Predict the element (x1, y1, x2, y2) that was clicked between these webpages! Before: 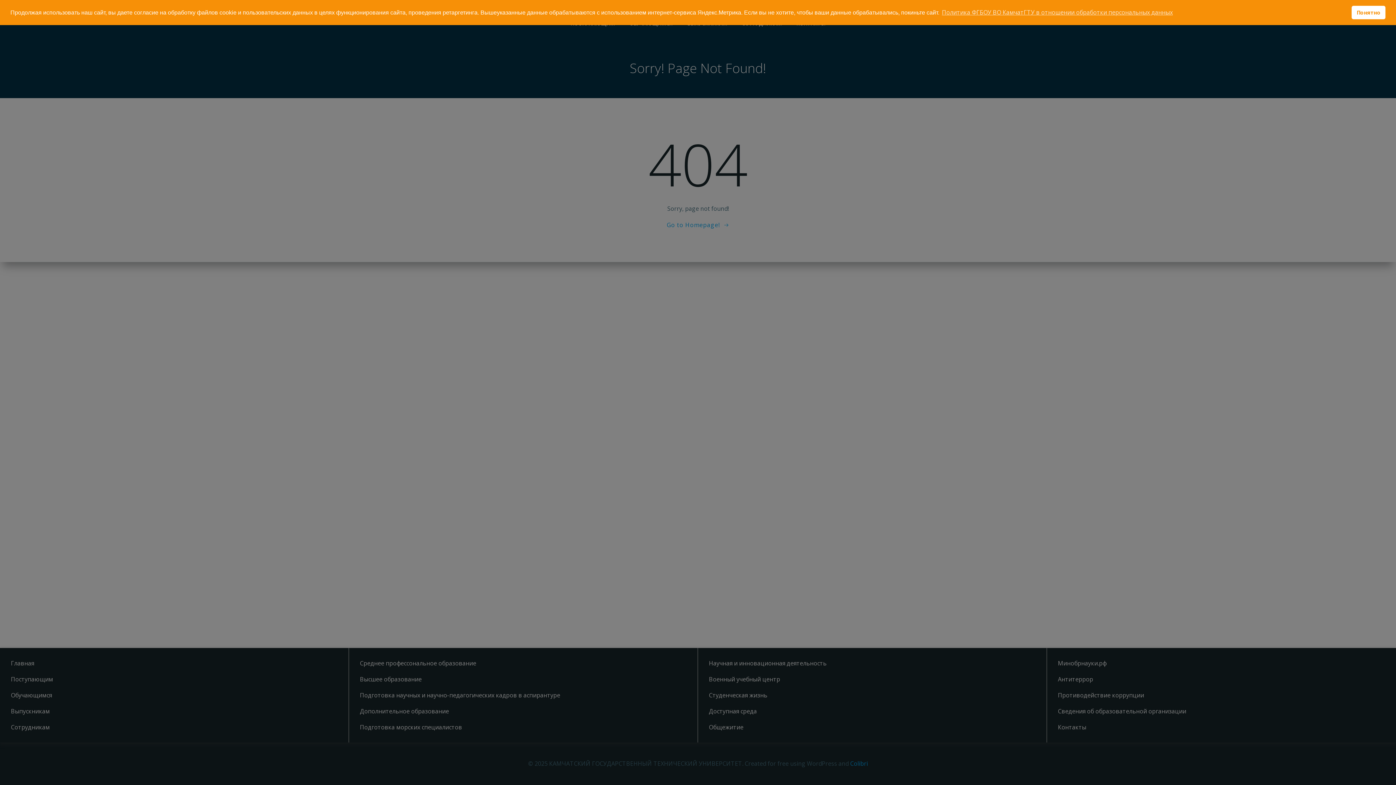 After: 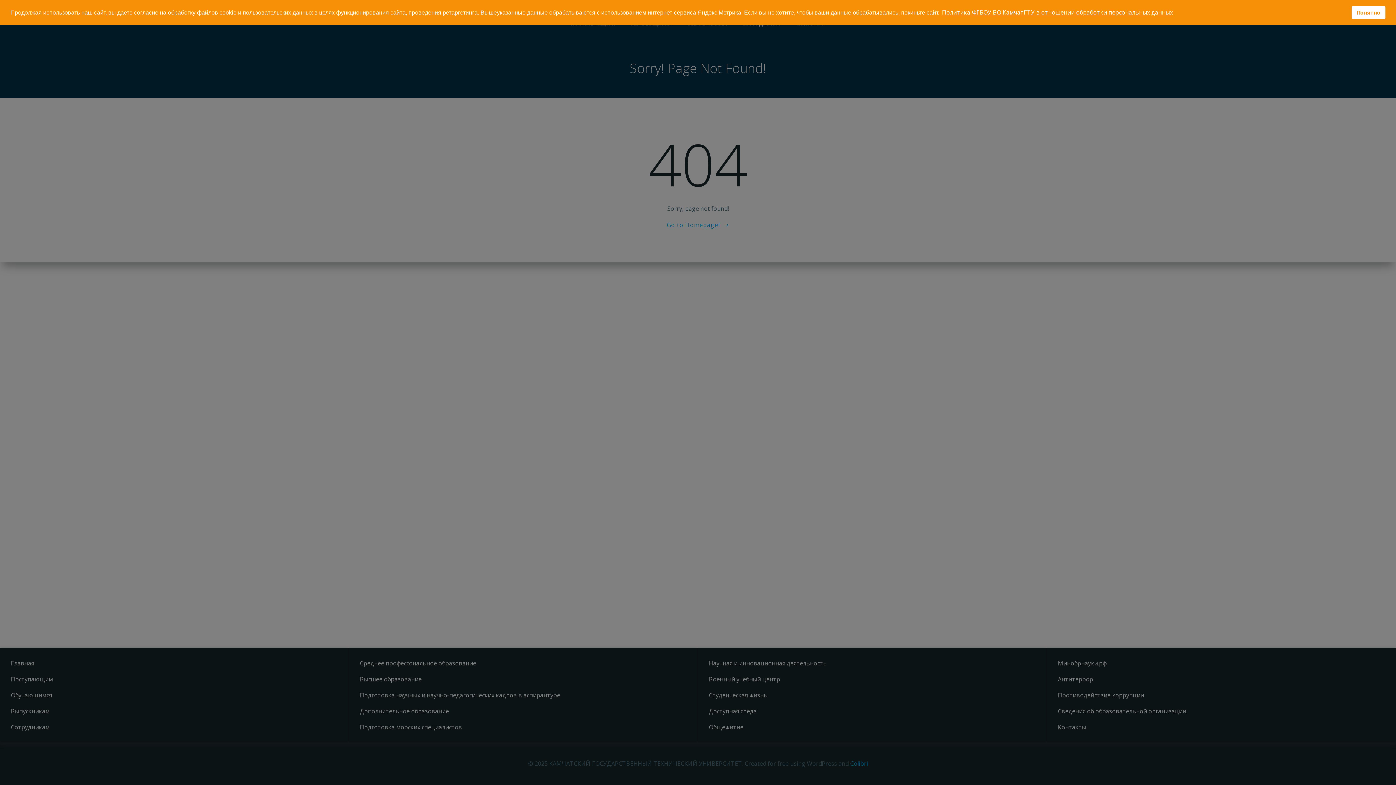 Action: label: learn more about cookies bbox: (941, 6, 1174, 17)